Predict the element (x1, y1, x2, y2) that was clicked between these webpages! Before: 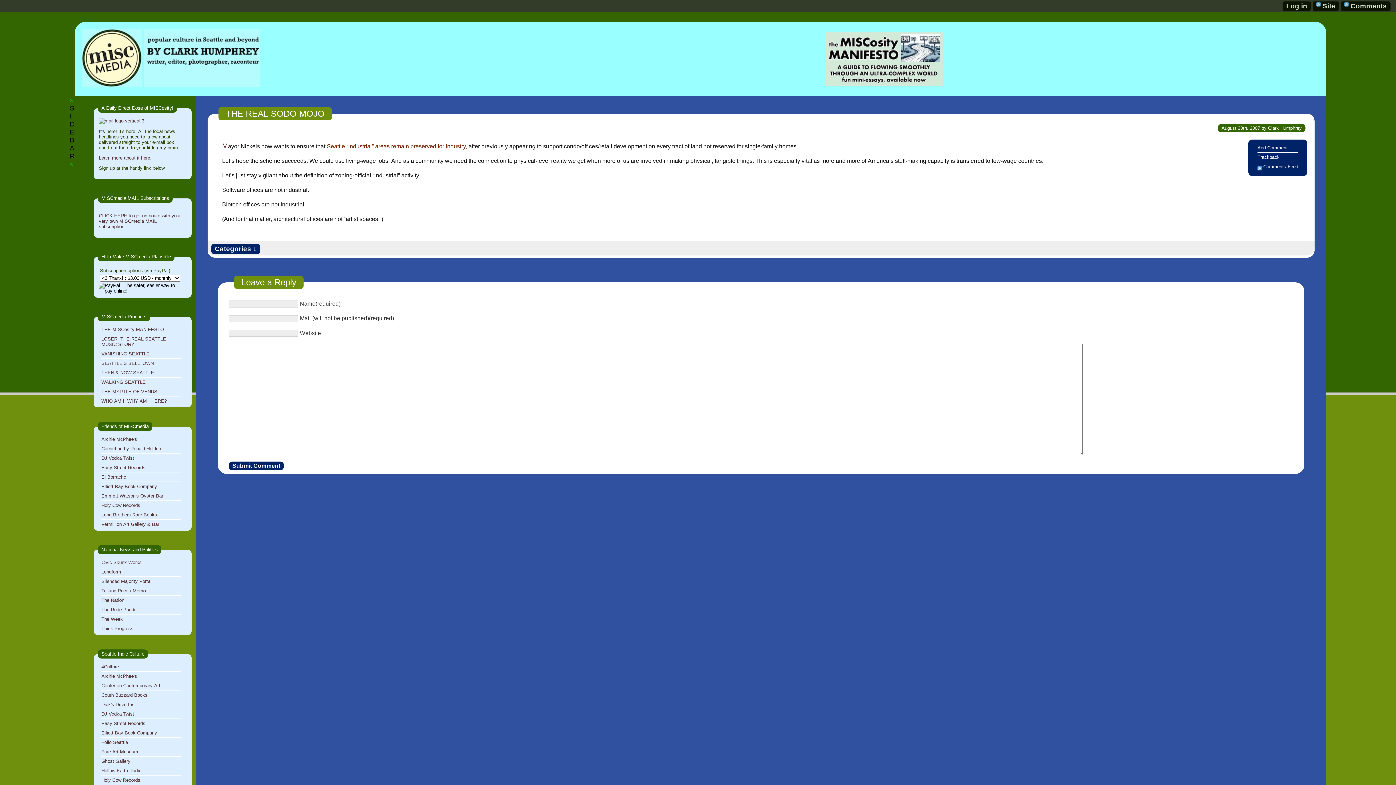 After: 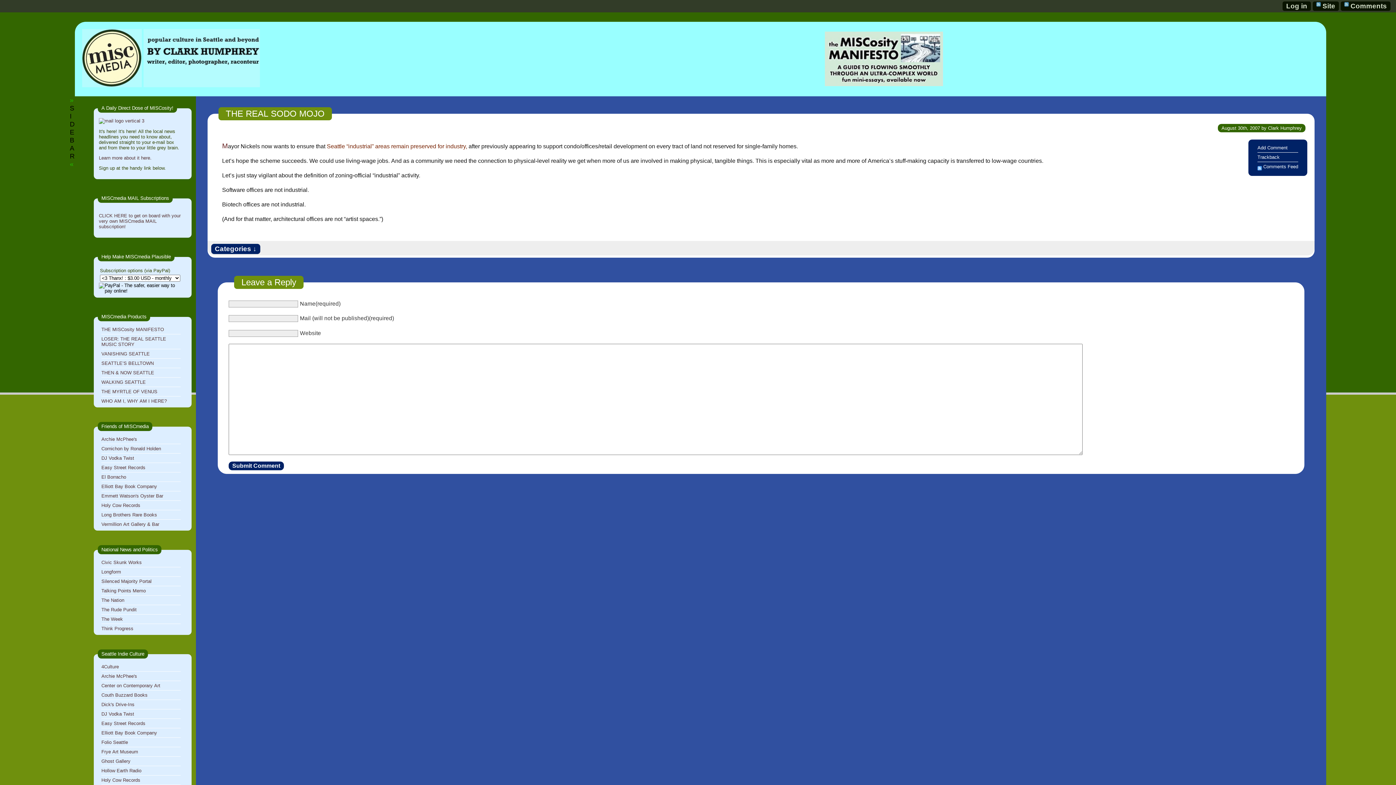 Action: label: THE REAL SODO MOJO bbox: (225, 108, 324, 118)